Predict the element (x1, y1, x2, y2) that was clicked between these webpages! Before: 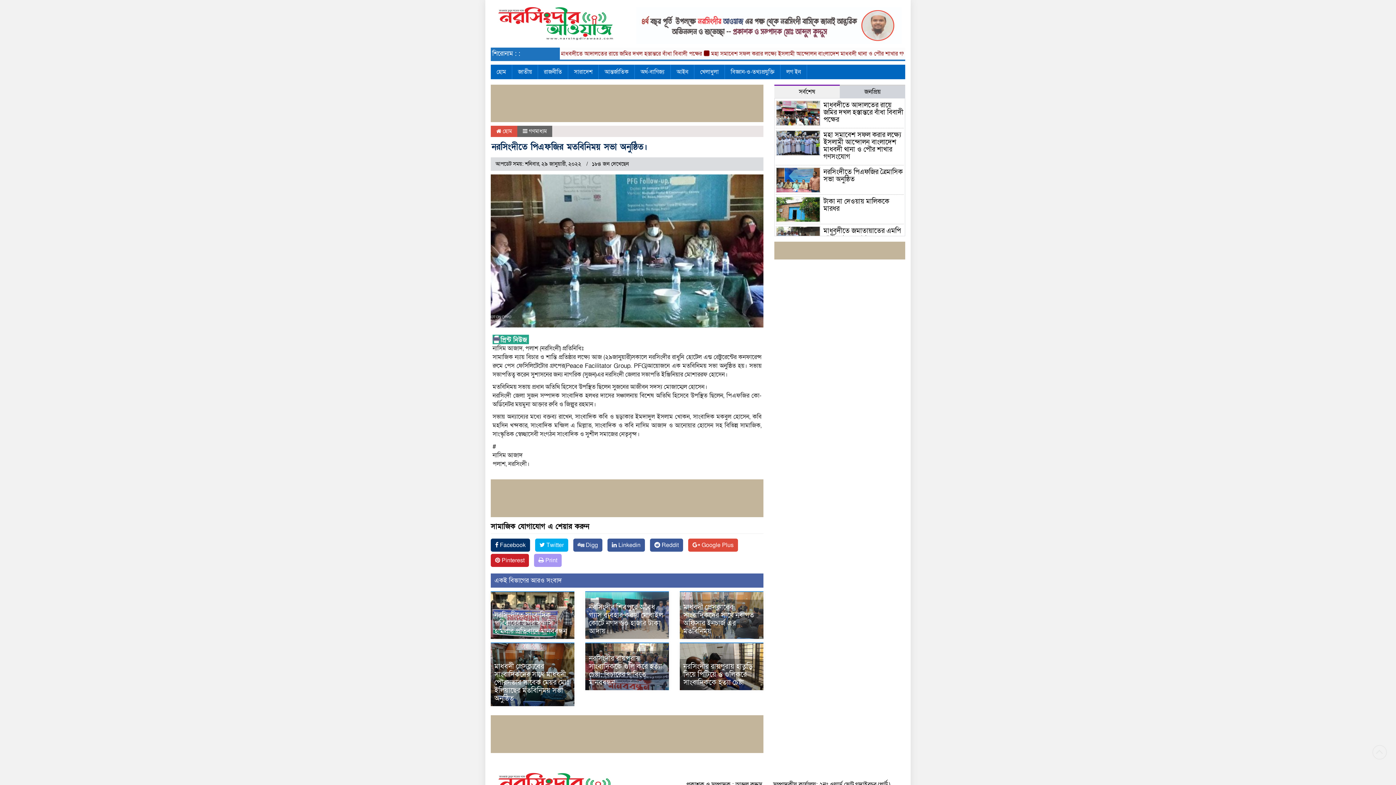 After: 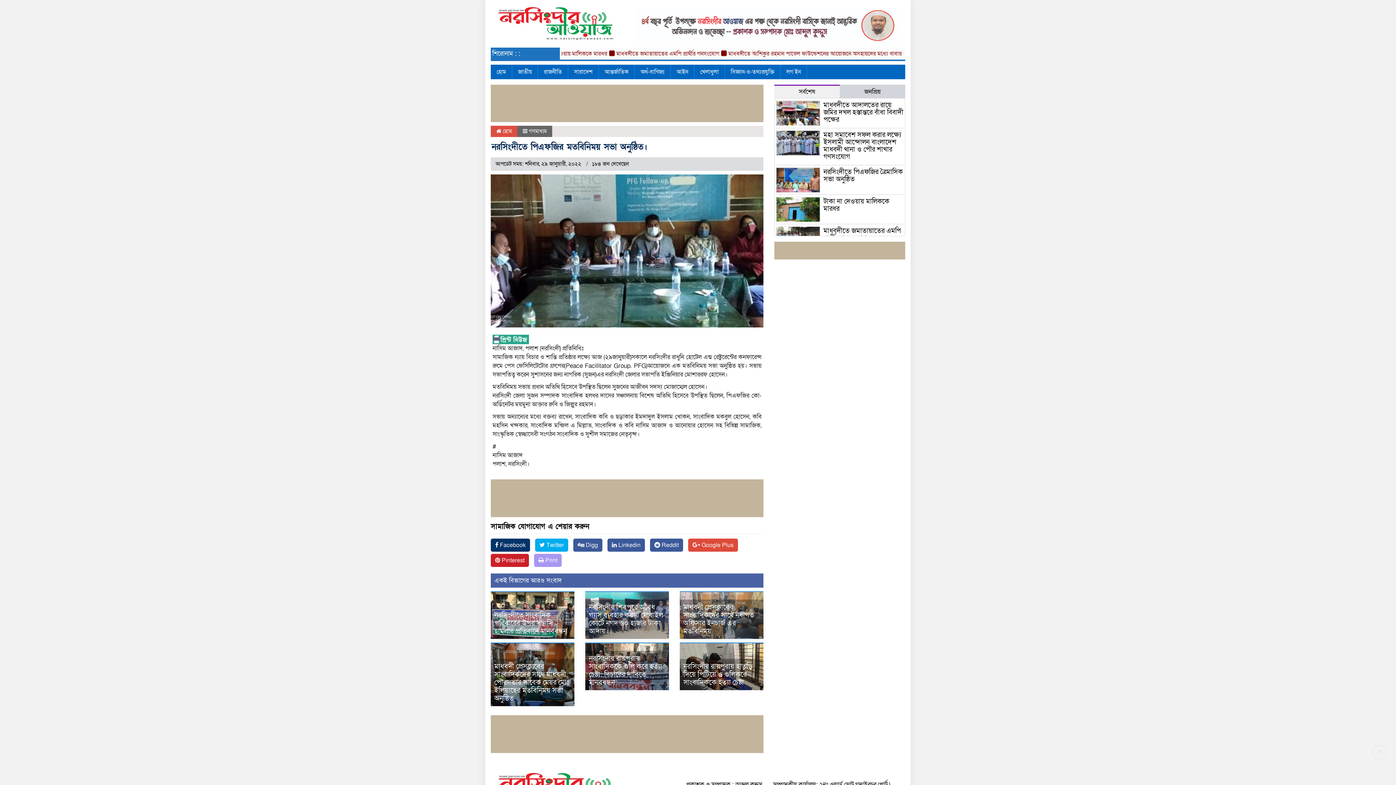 Action: bbox: (632, 19, 905, 27)